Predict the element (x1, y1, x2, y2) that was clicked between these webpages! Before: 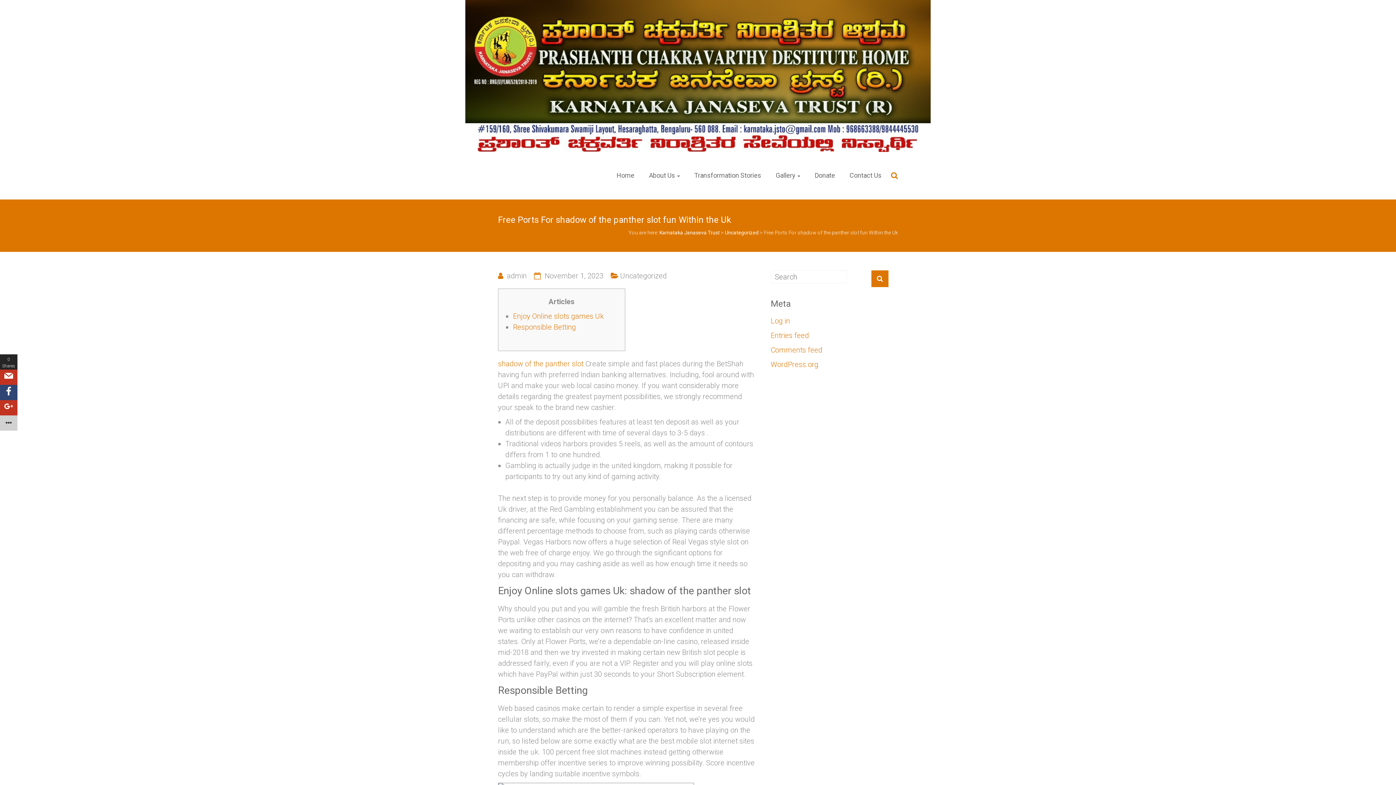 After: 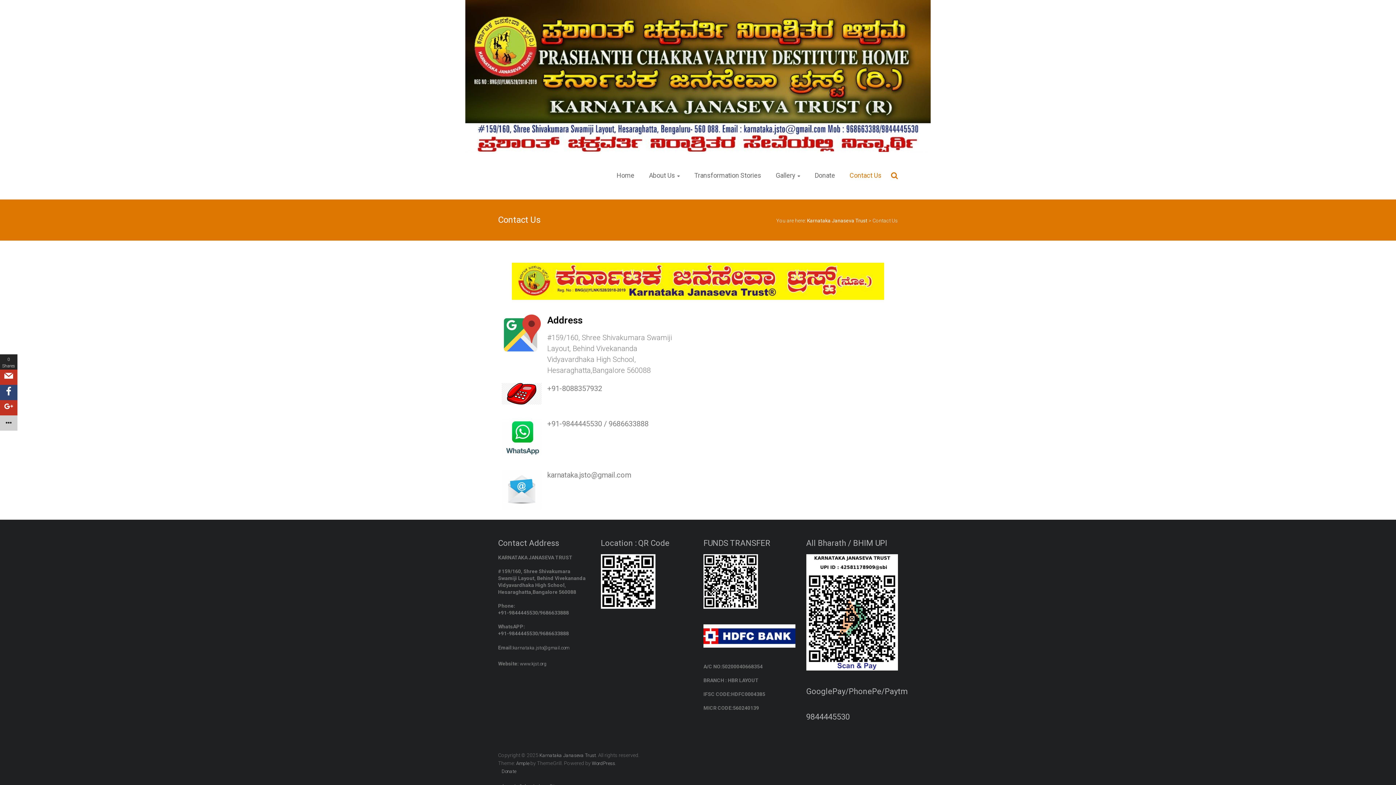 Action: bbox: (849, 162, 881, 188) label: Contact Us